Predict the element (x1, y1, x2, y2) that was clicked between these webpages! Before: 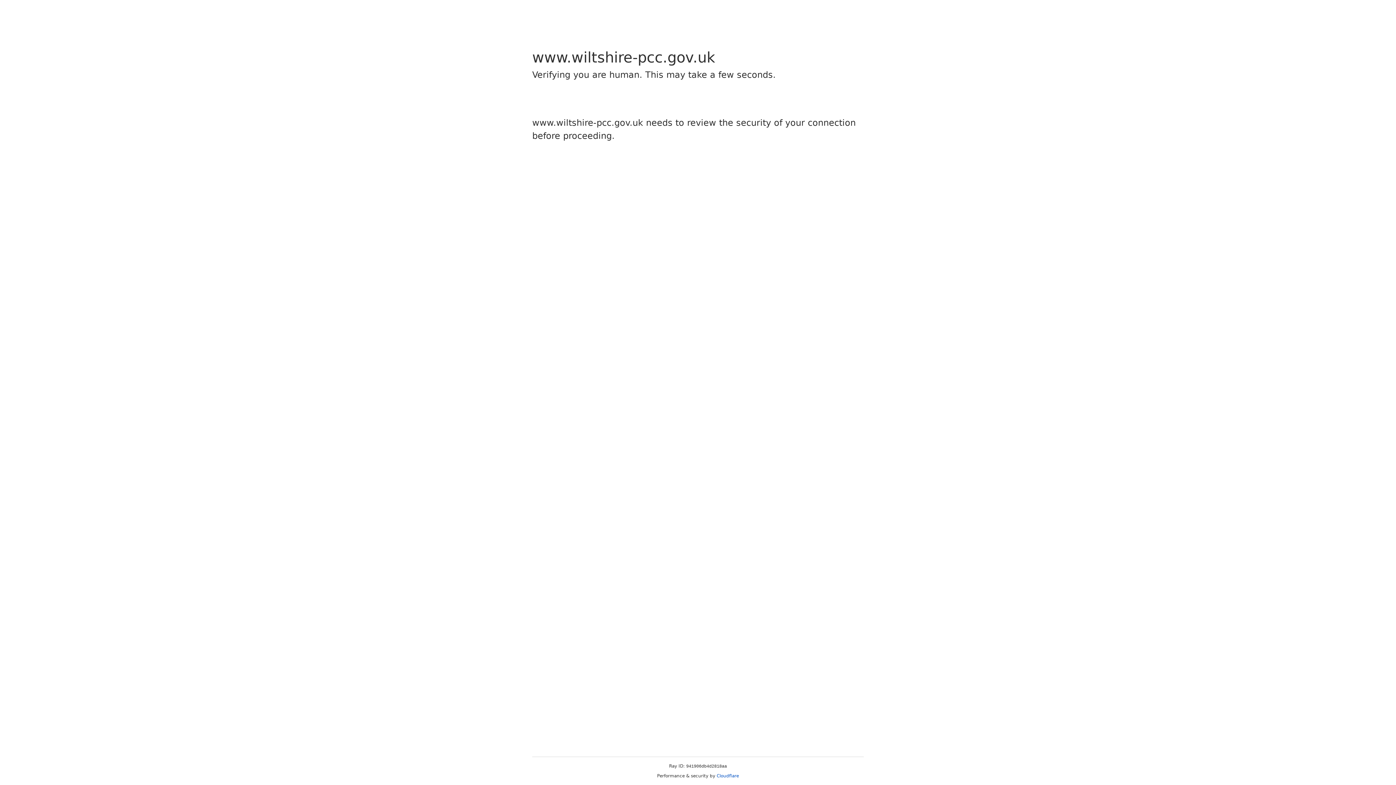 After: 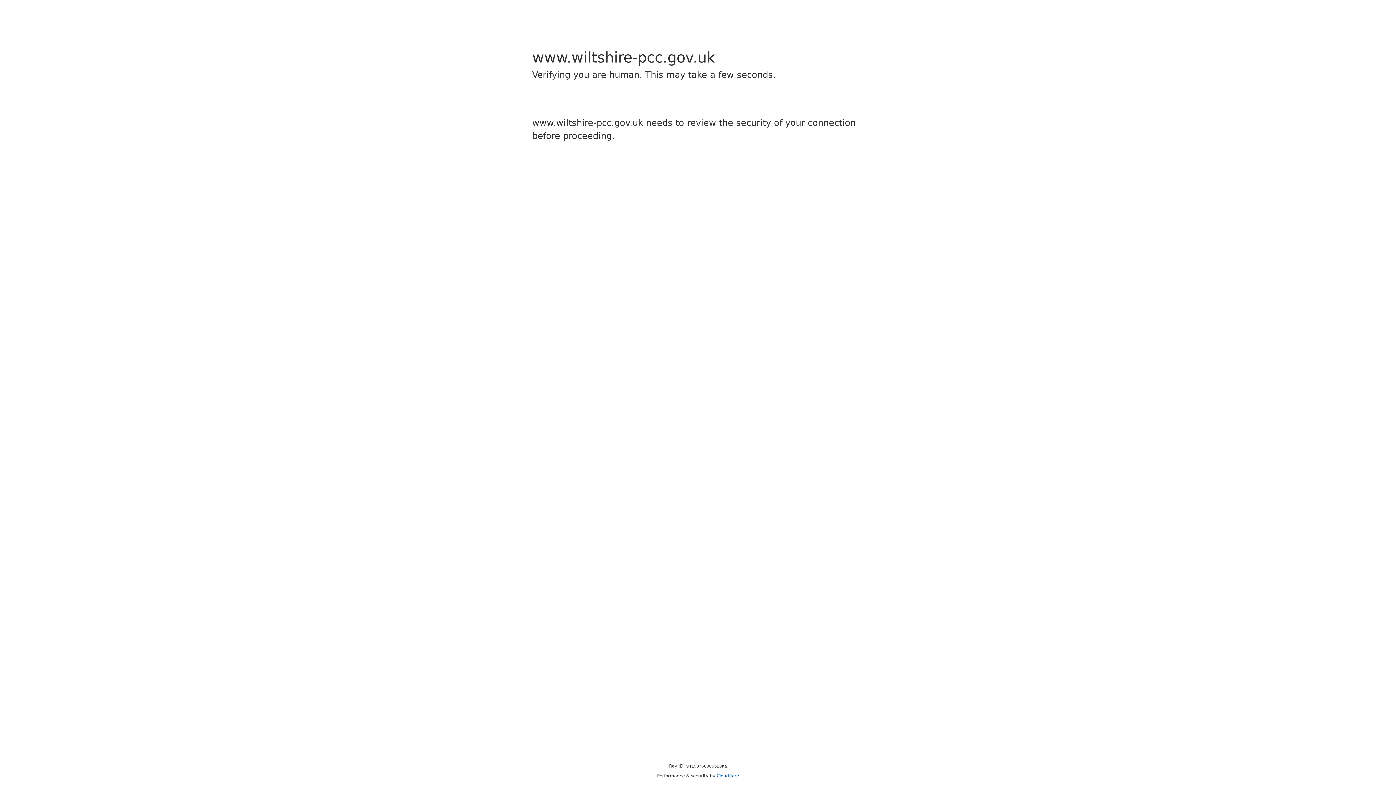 Action: label: Cloudflare bbox: (716, 773, 739, 778)